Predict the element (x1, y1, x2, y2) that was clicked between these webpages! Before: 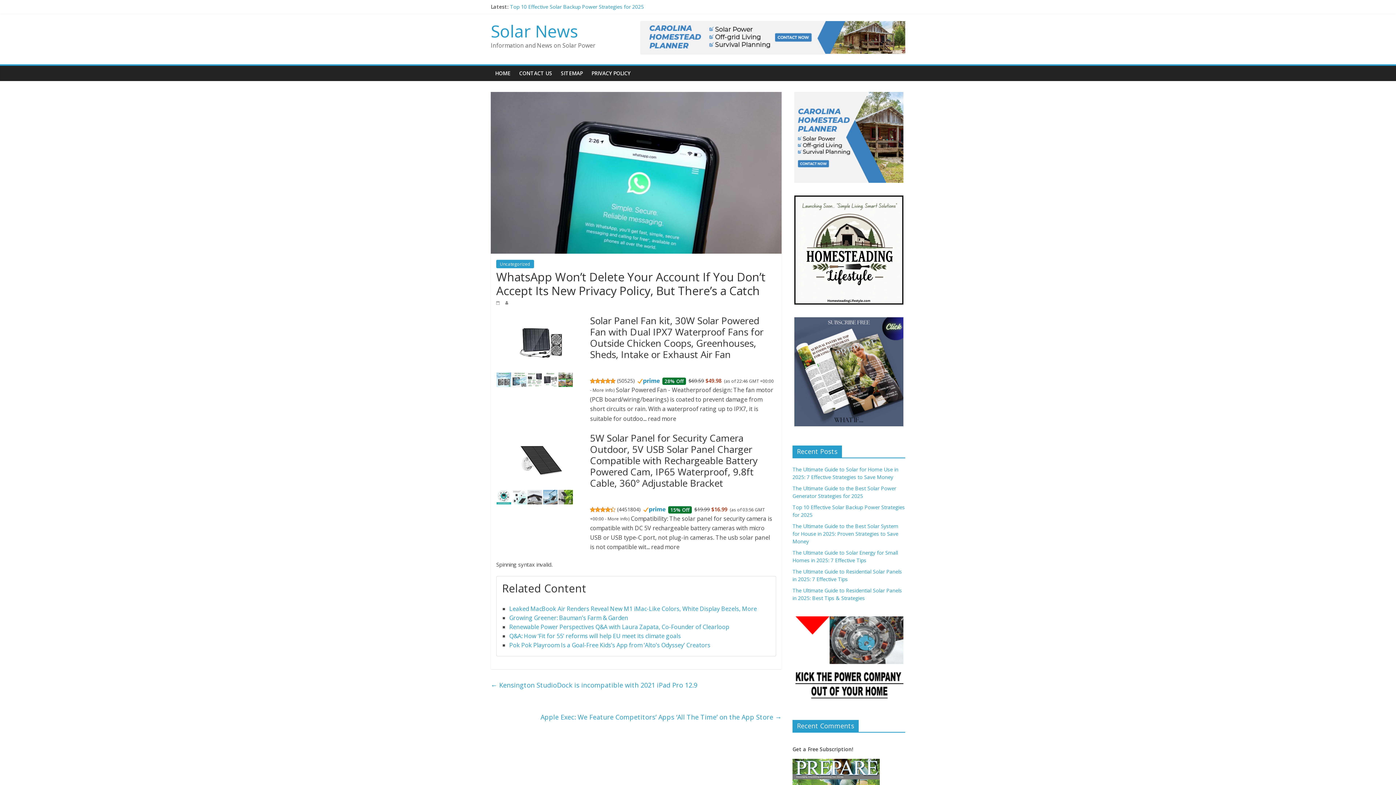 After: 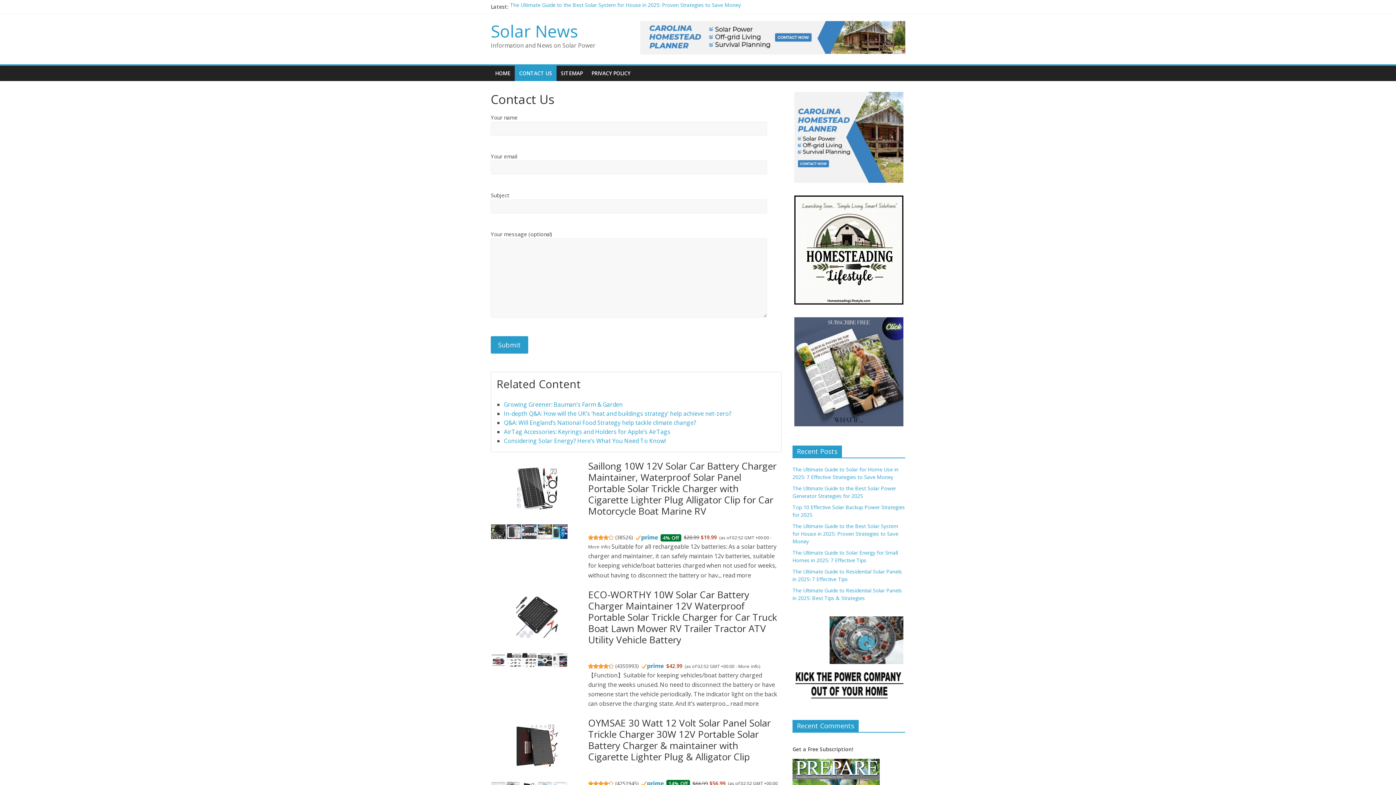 Action: label: CONTACT US bbox: (514, 65, 556, 81)